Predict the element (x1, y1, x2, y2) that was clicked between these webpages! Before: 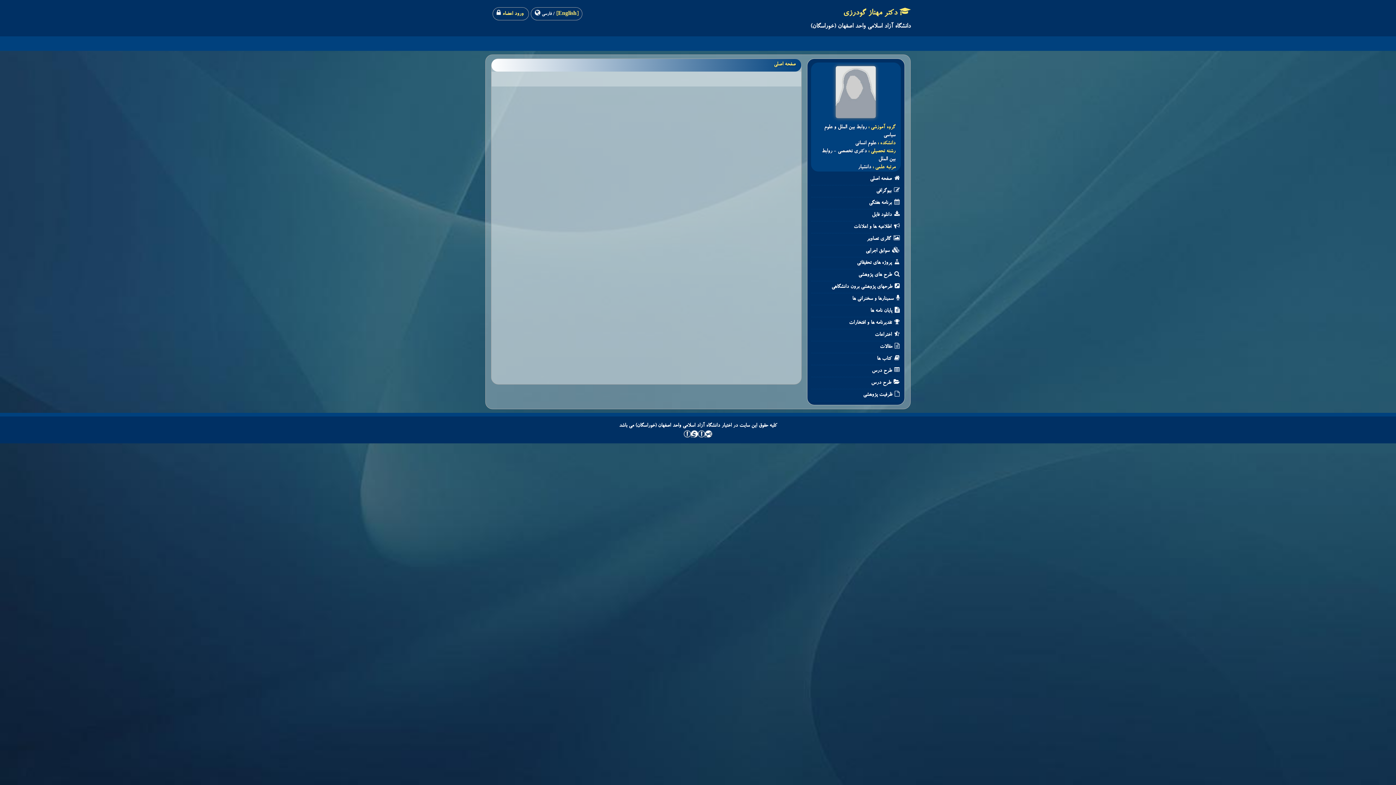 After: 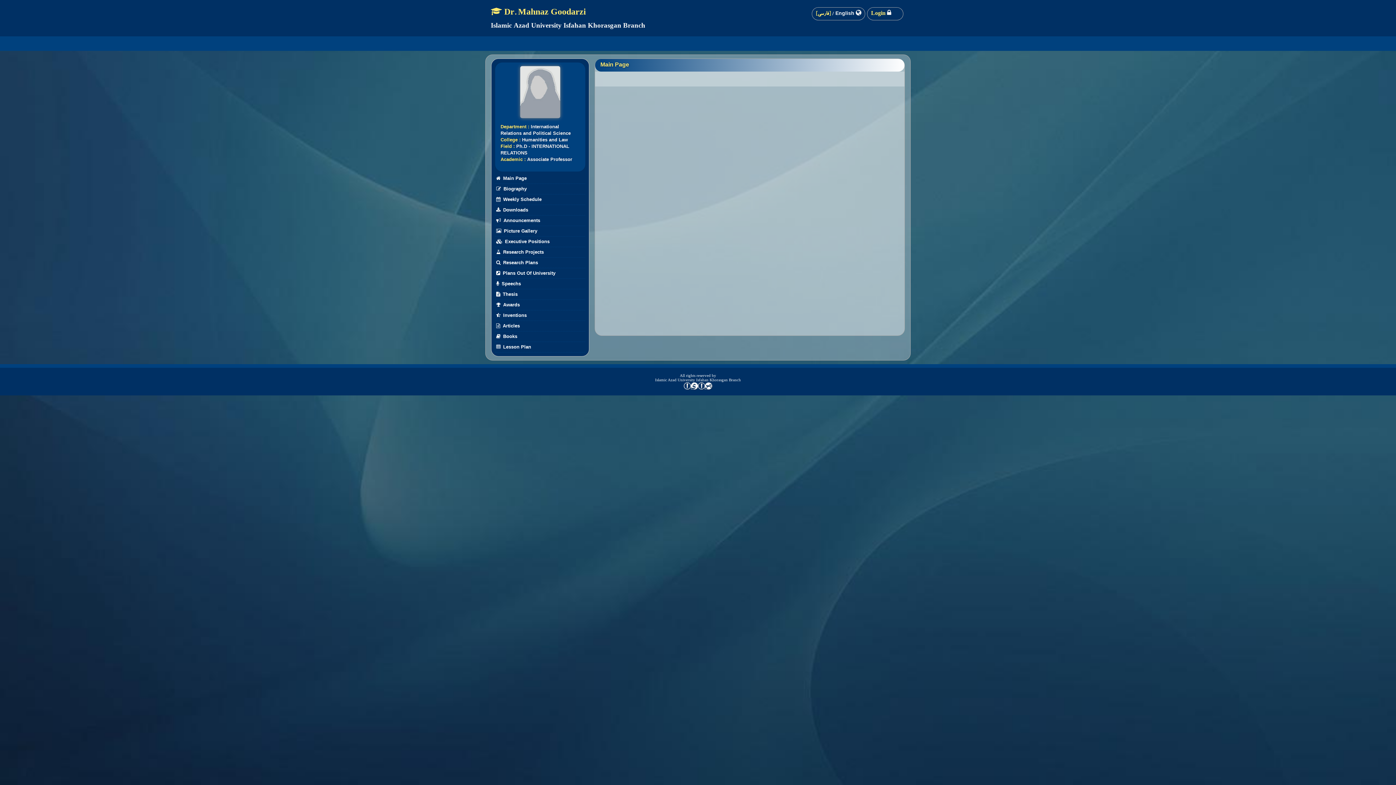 Action: bbox: (554, 11, 578, 17) label: [English] 